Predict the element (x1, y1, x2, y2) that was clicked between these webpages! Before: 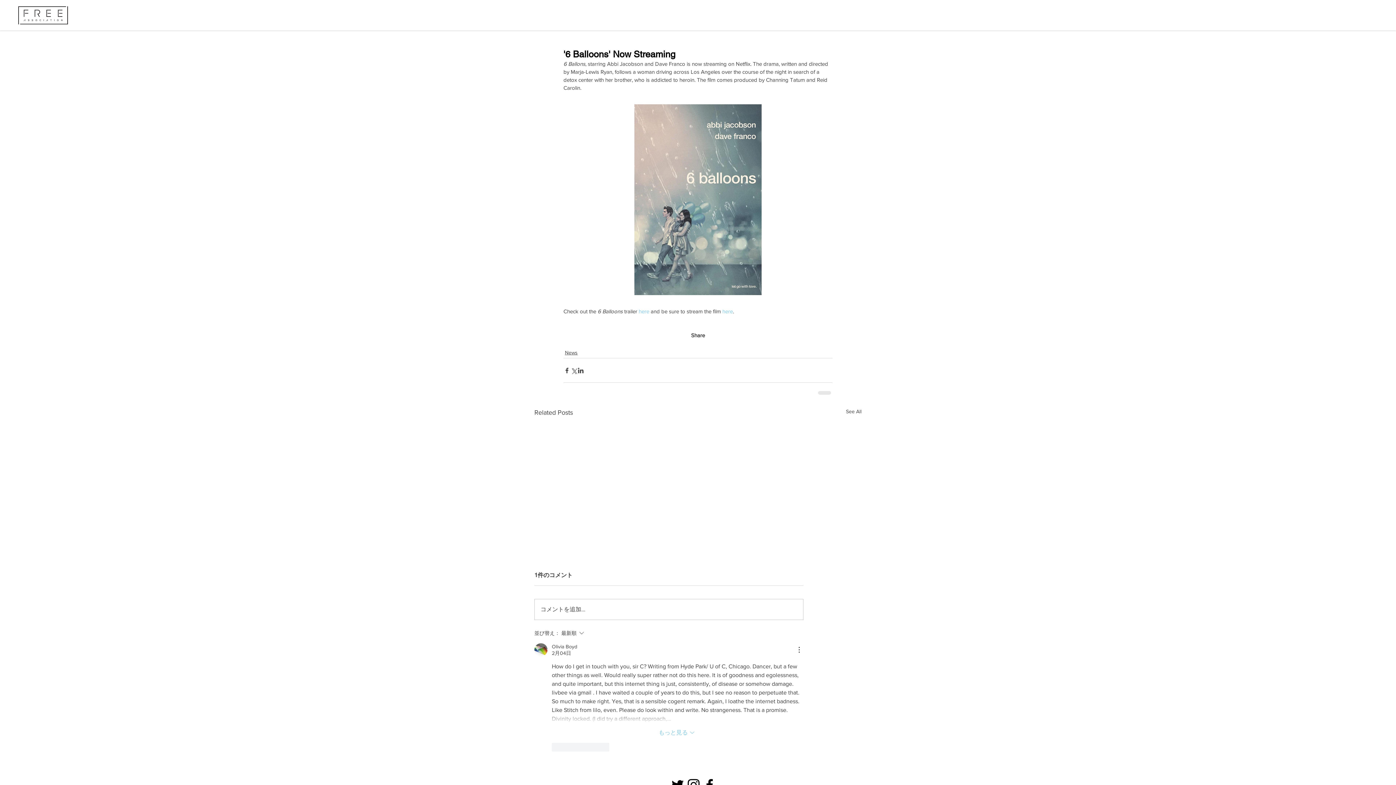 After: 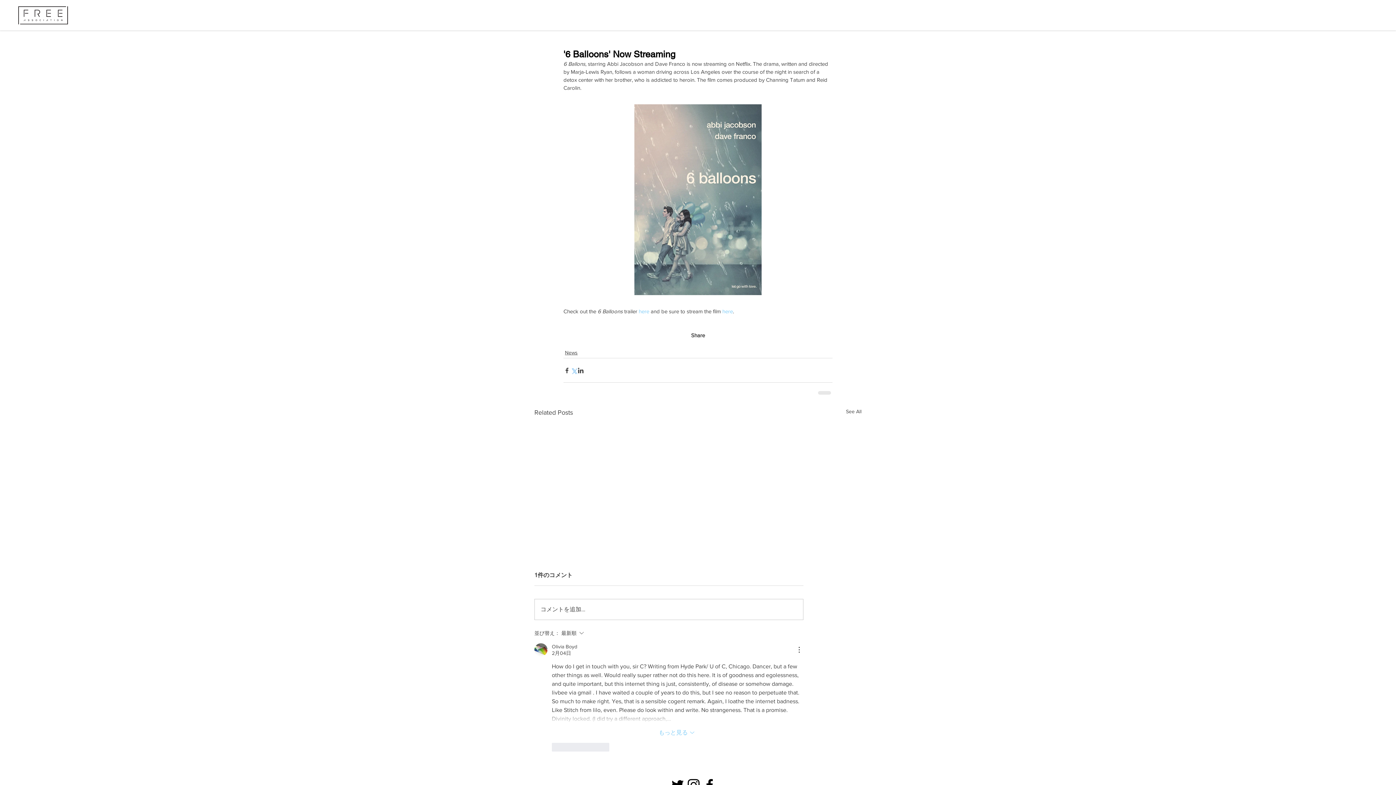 Action: label: Share via X (Twitter) bbox: (570, 367, 577, 374)